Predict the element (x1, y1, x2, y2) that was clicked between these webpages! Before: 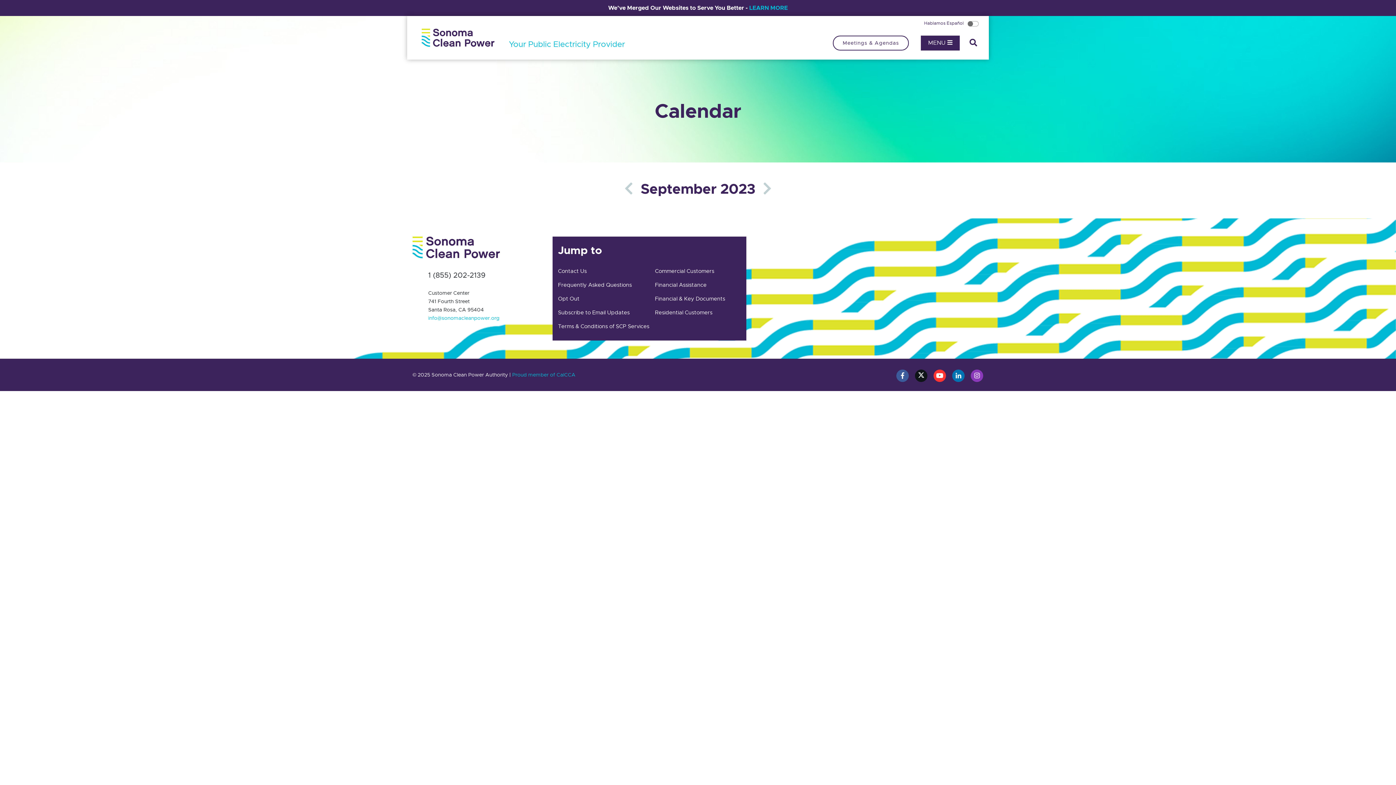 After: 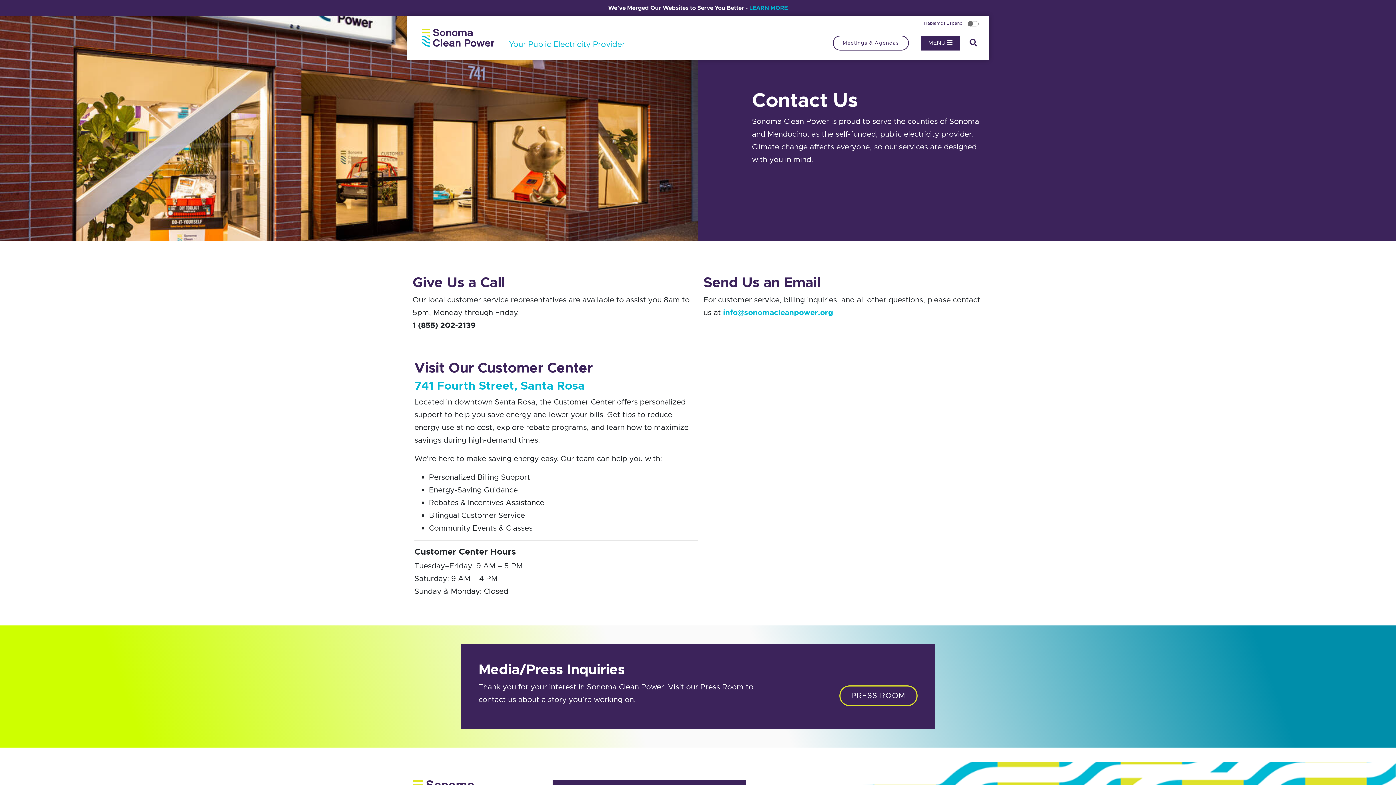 Action: bbox: (558, 268, 586, 274) label: Contact Us